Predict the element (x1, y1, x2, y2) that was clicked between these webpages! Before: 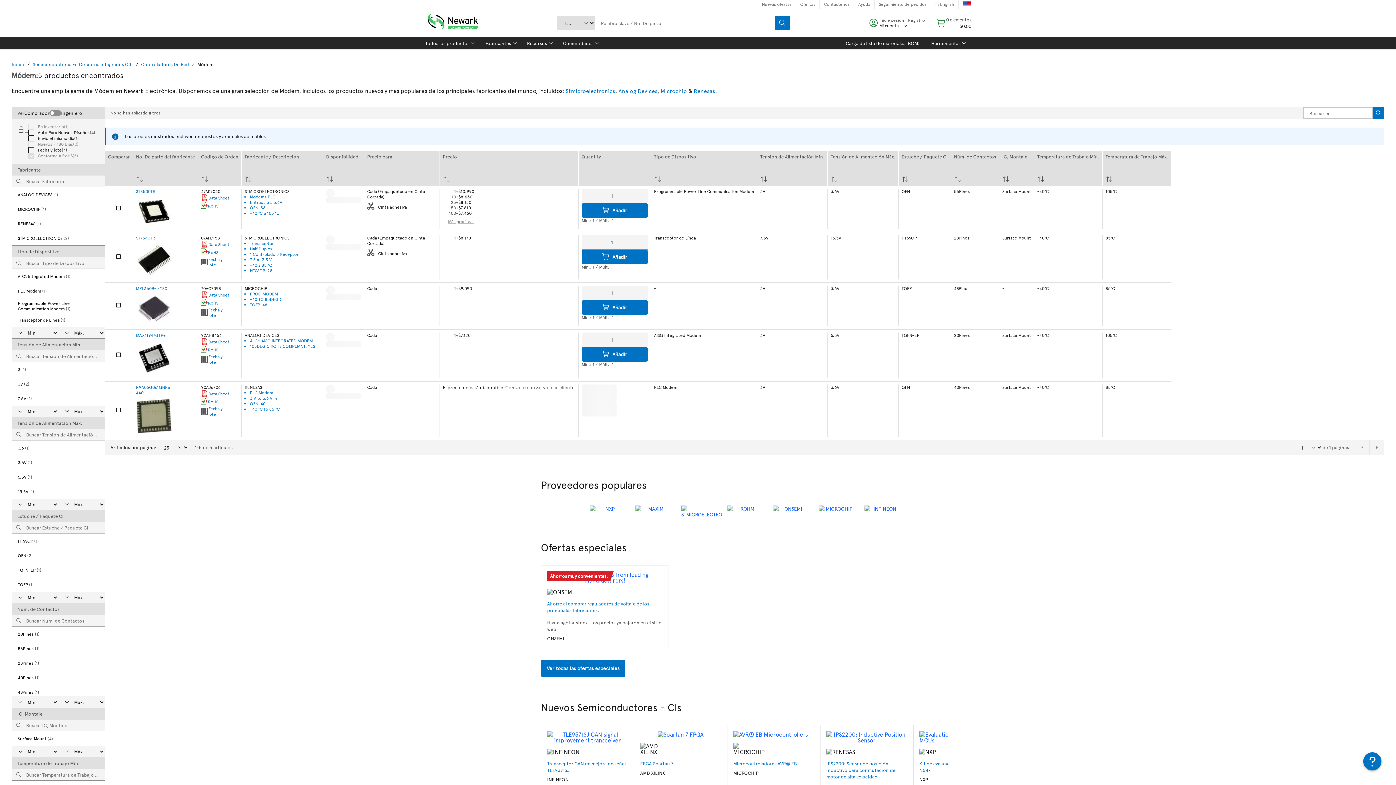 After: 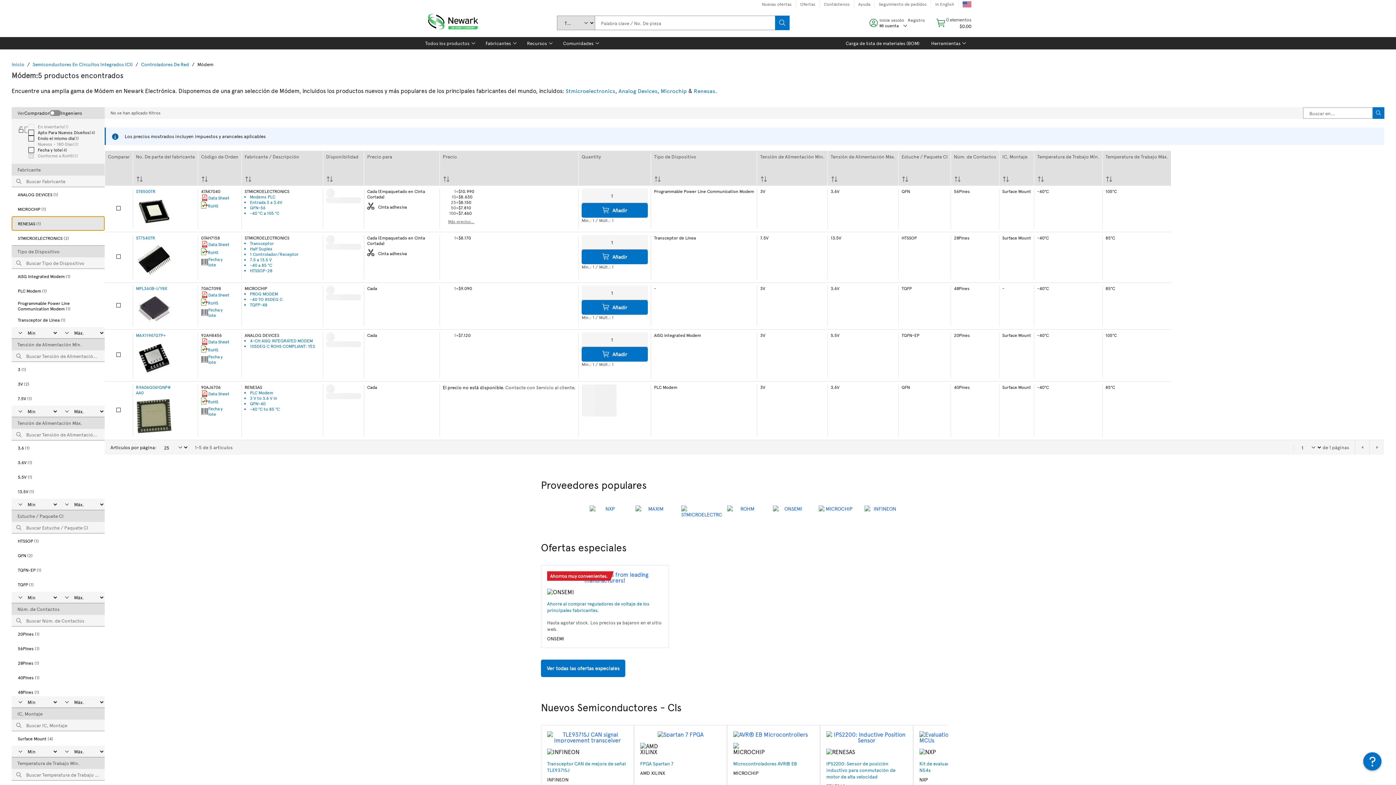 Action: bbox: (11, 216, 104, 230) label: RENESAS (1)